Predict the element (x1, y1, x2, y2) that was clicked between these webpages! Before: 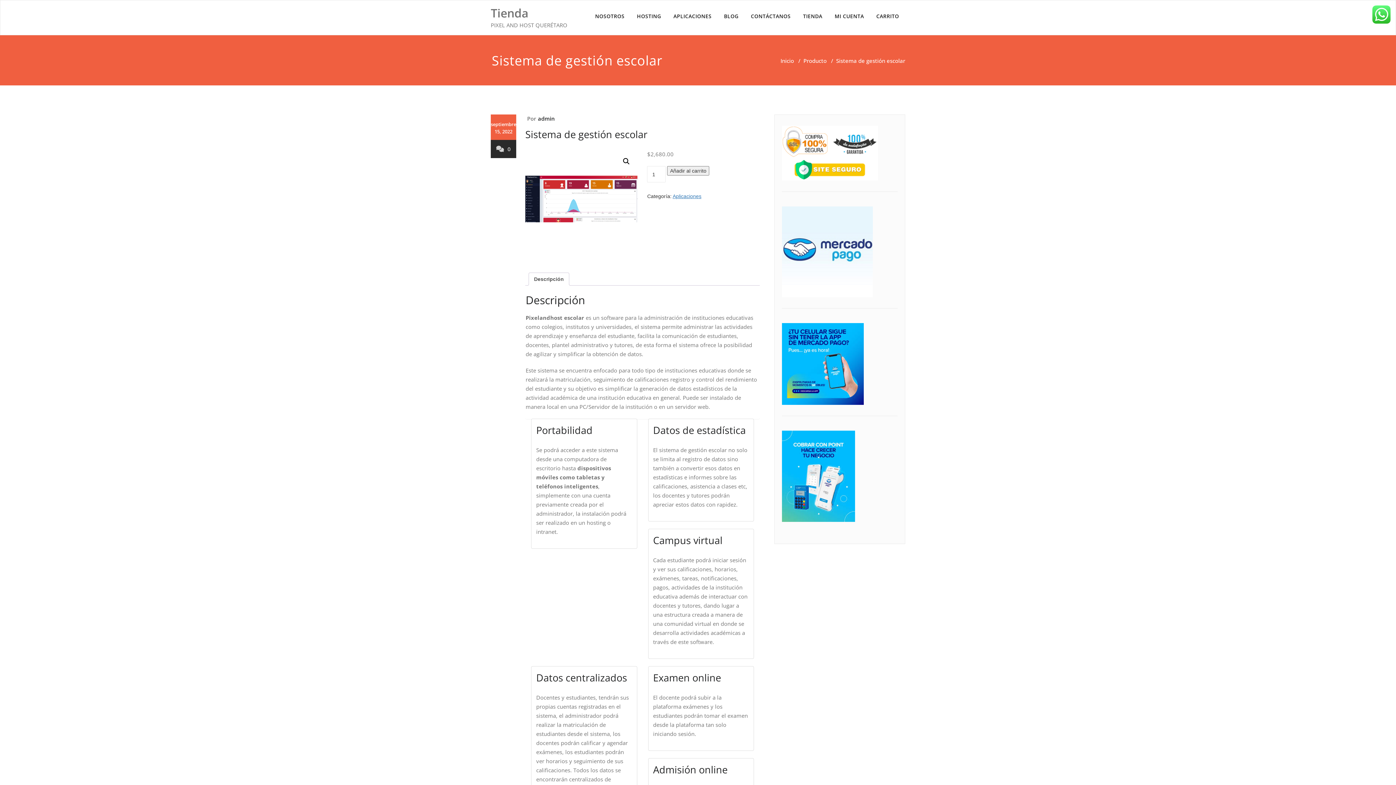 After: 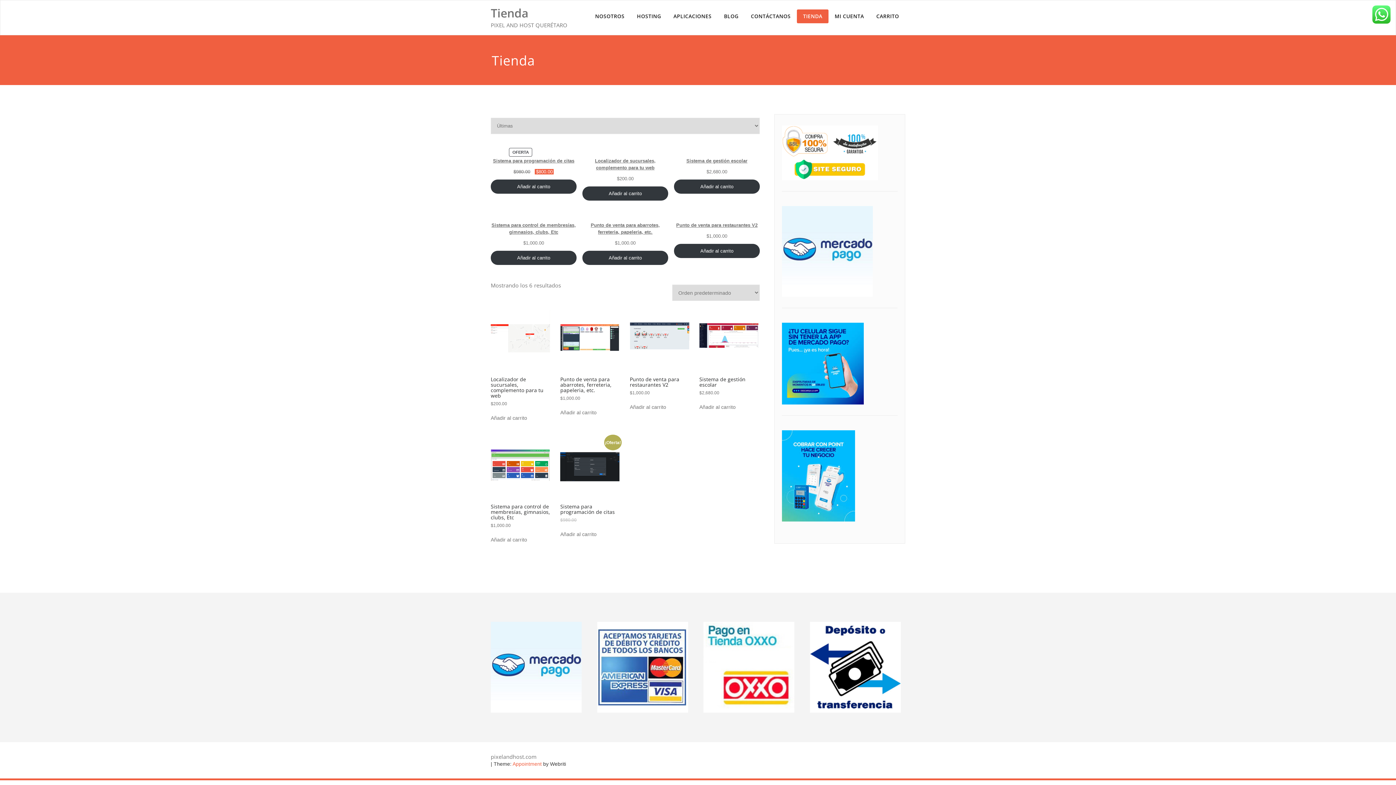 Action: label: Inicio bbox: (780, 57, 794, 64)